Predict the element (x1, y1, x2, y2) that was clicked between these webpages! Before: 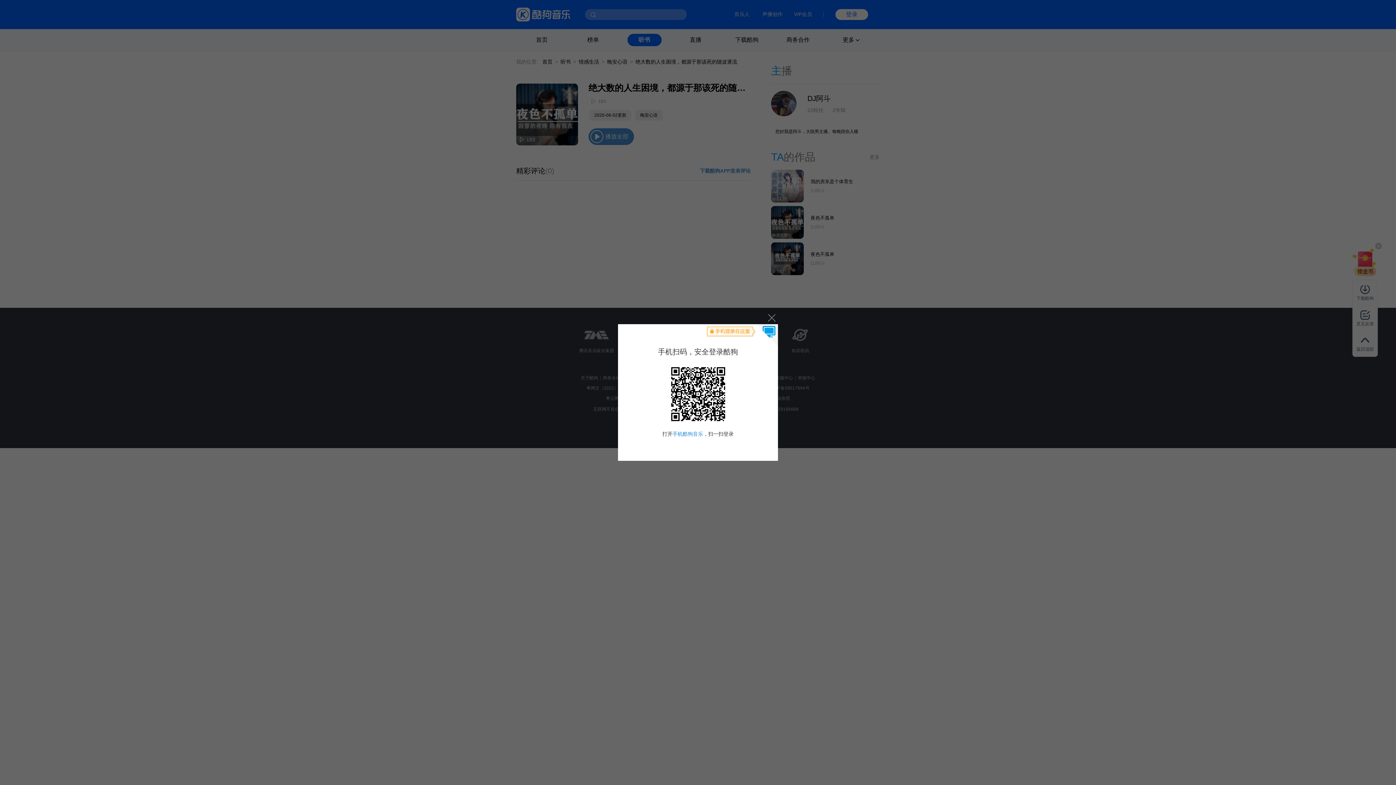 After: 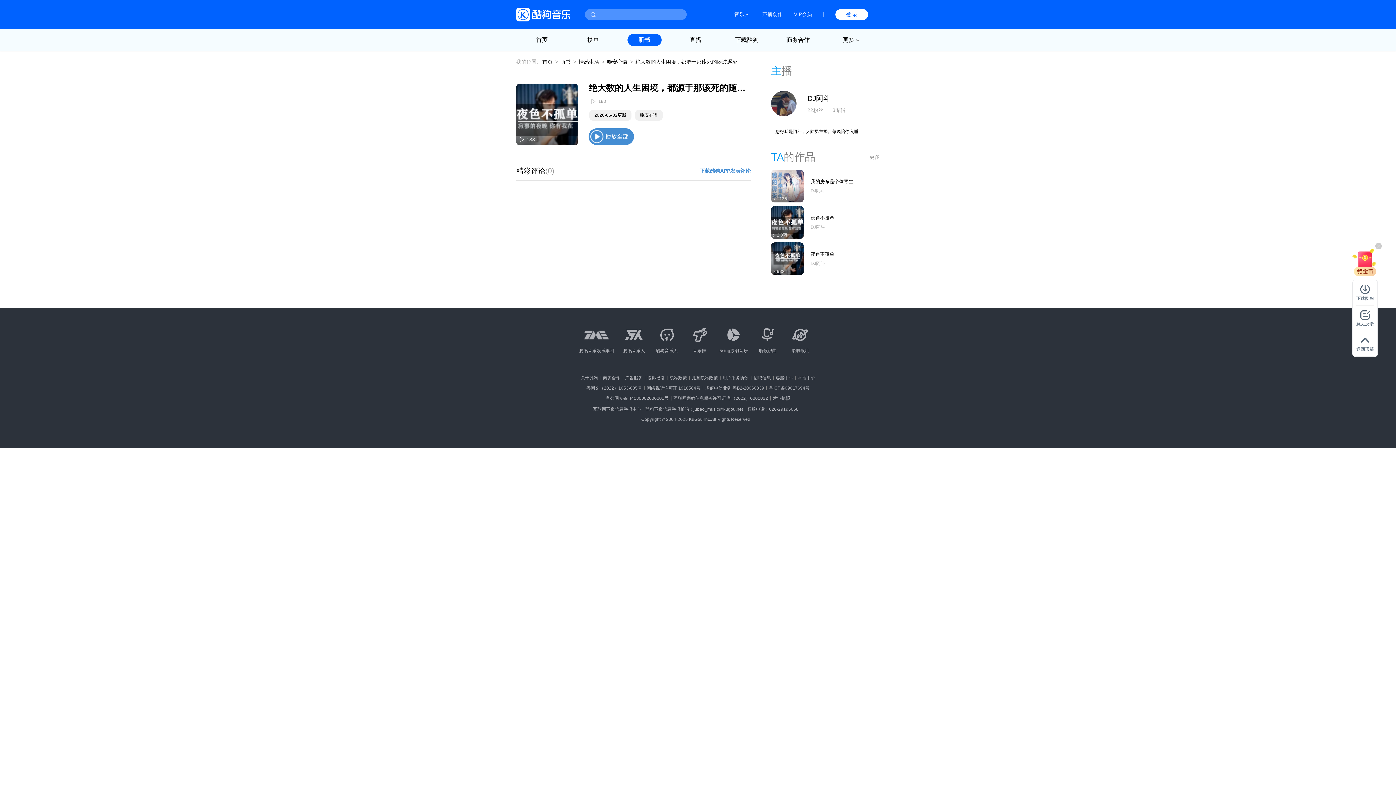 Action: label: 关闭 bbox: (764, 310, 778, 324)